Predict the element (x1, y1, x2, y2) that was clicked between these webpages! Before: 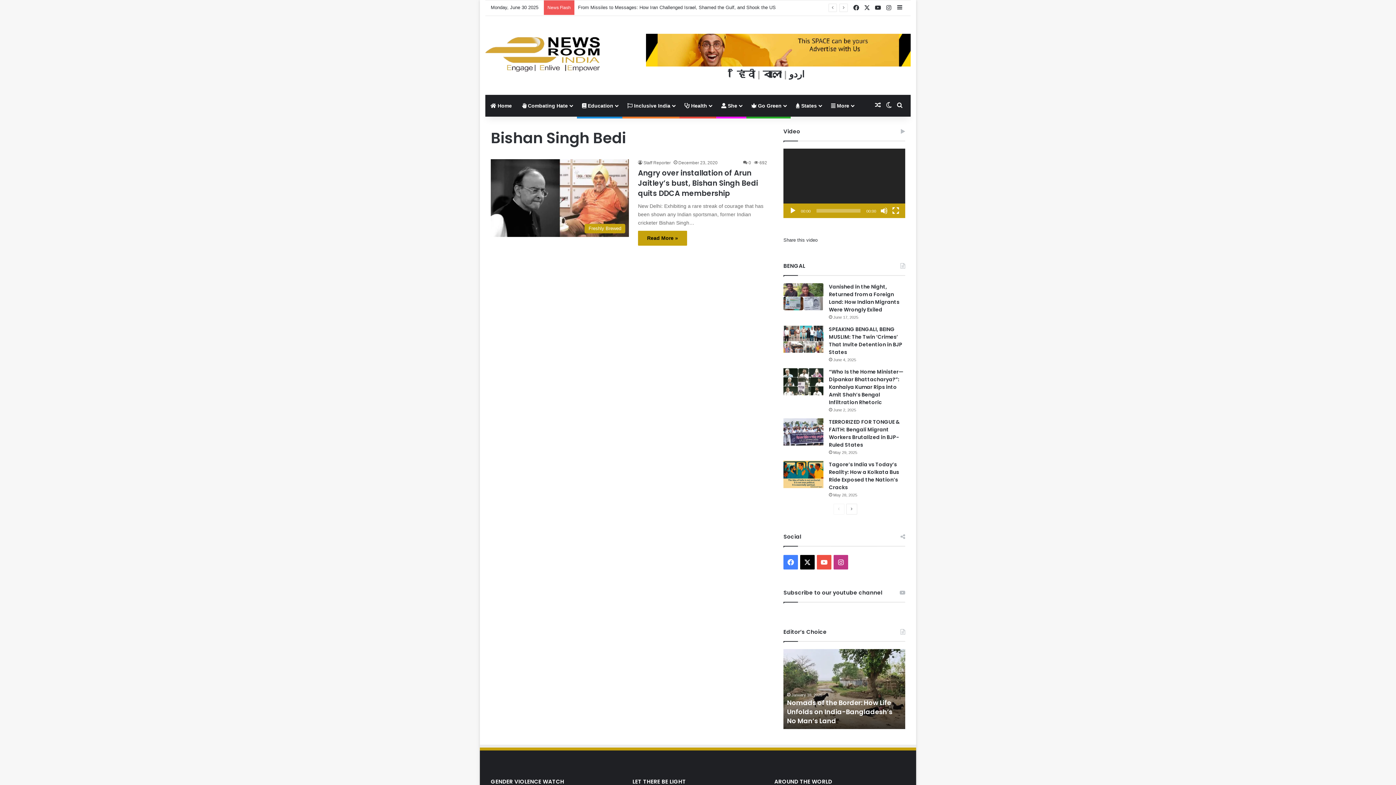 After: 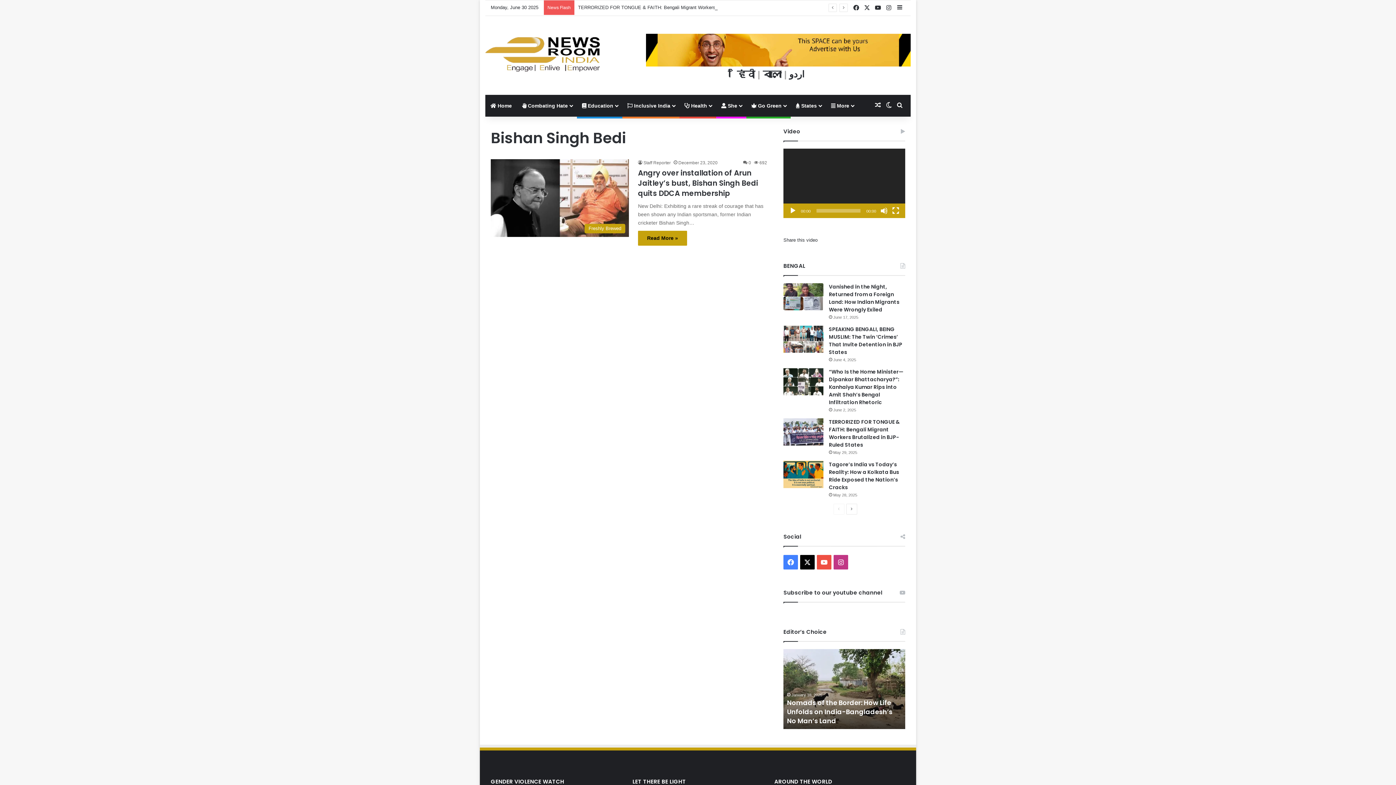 Action: bbox: (789, 207, 796, 214) label: Play